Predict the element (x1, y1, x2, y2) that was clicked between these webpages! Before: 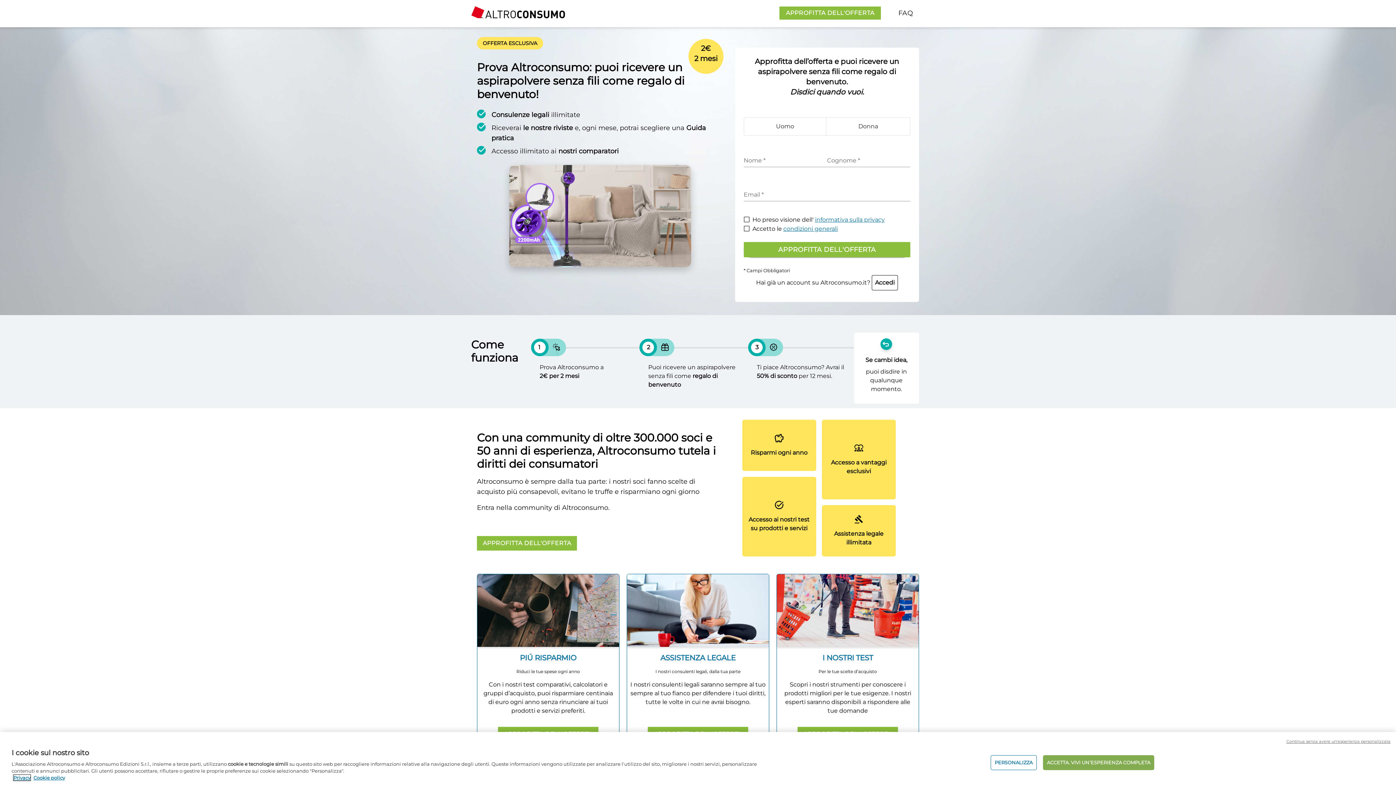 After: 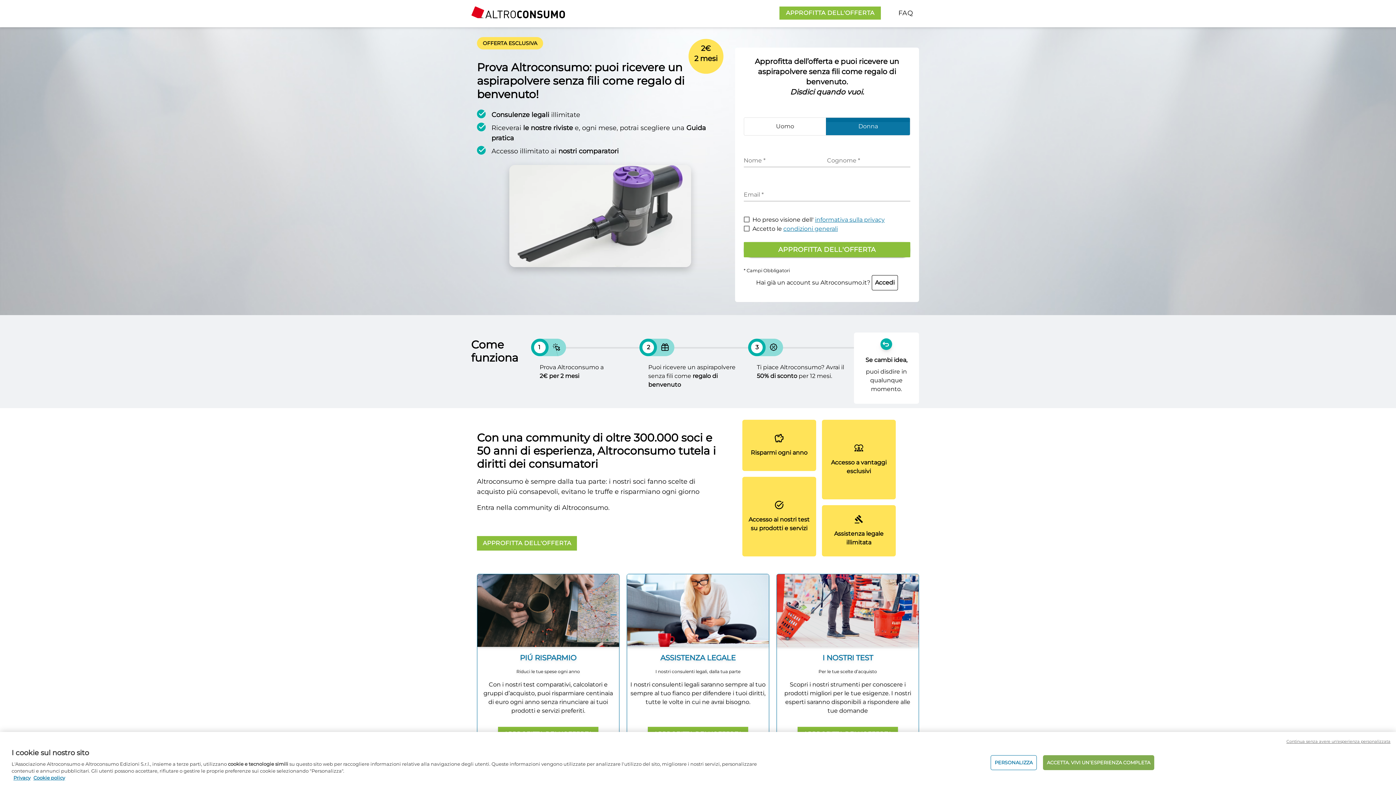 Action: label: Donna bbox: (826, 117, 910, 135)